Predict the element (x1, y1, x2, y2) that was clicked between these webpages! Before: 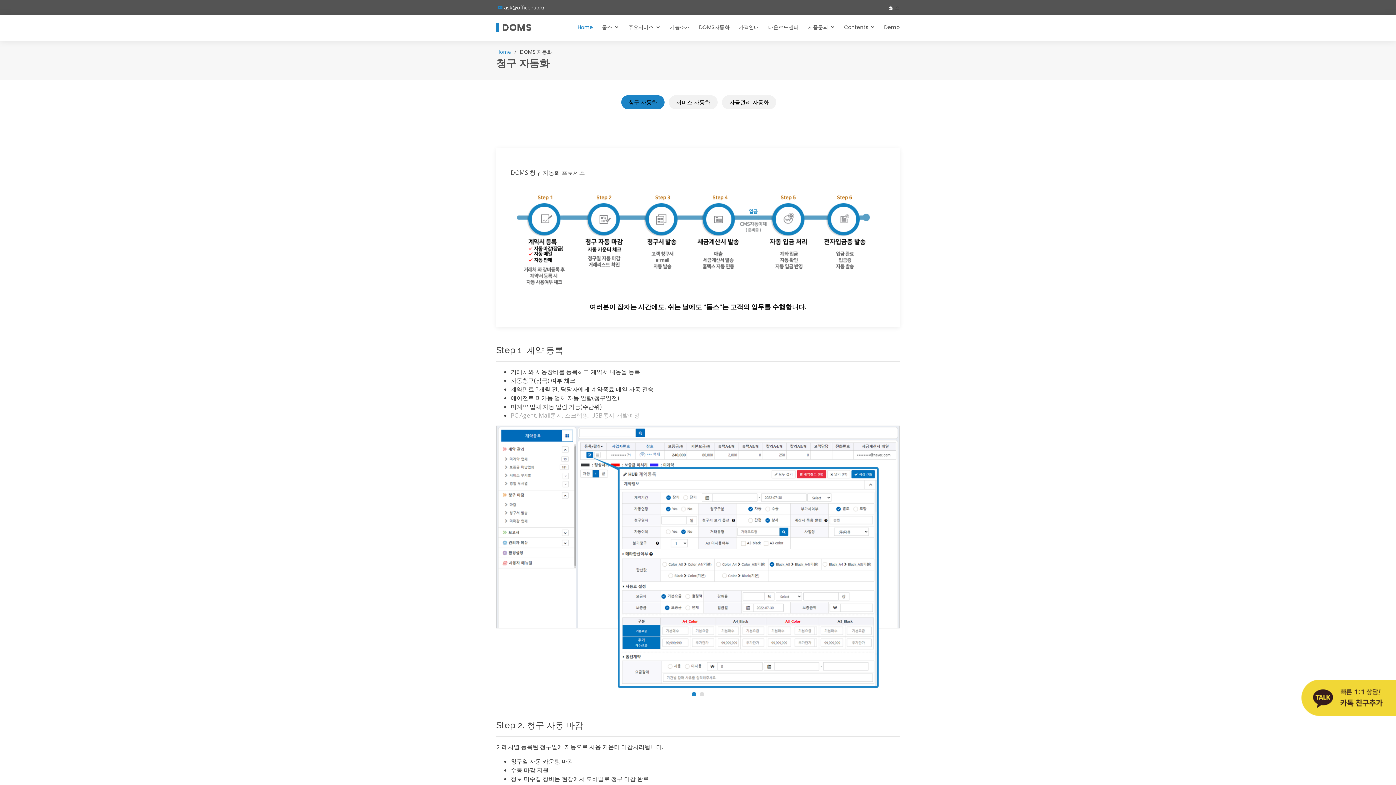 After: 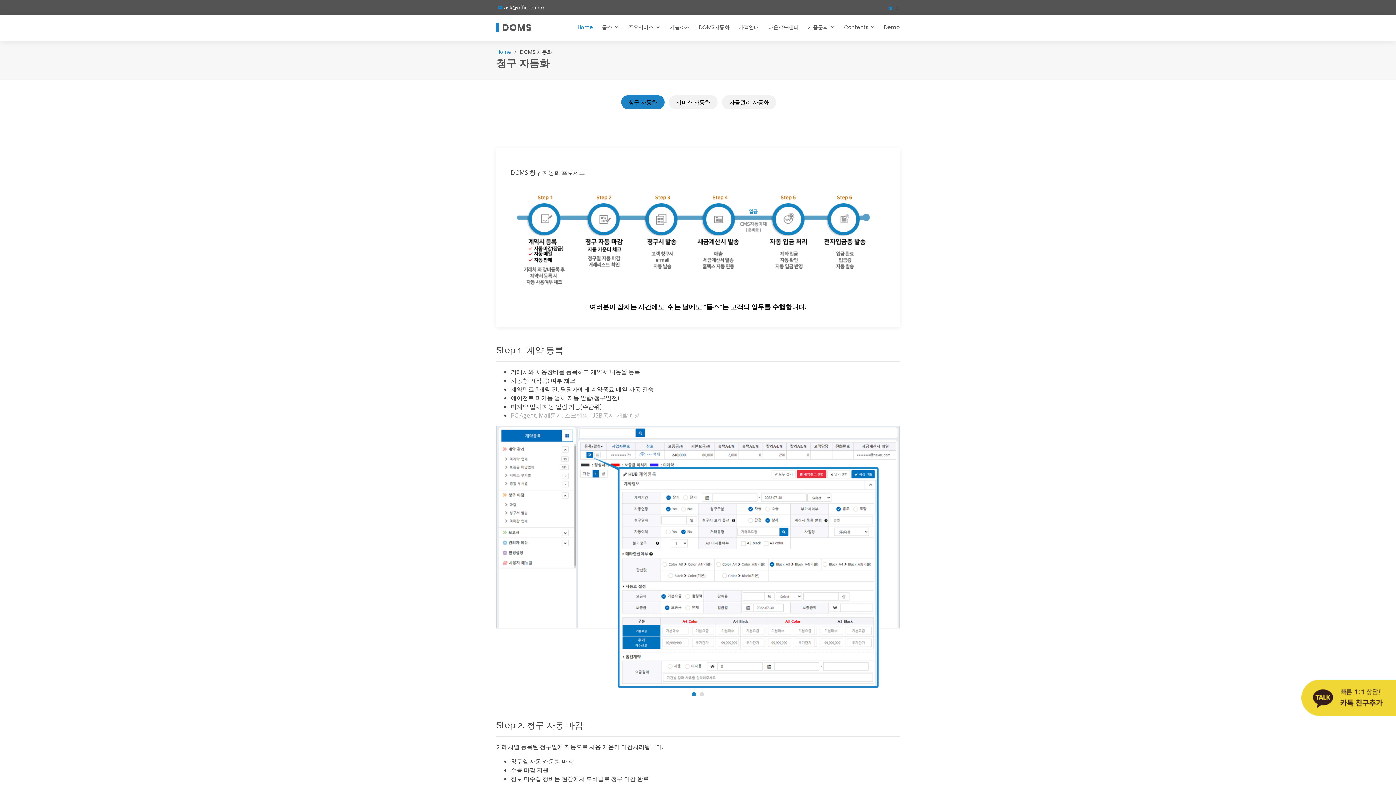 Action: bbox: (882, 3, 893, 11)